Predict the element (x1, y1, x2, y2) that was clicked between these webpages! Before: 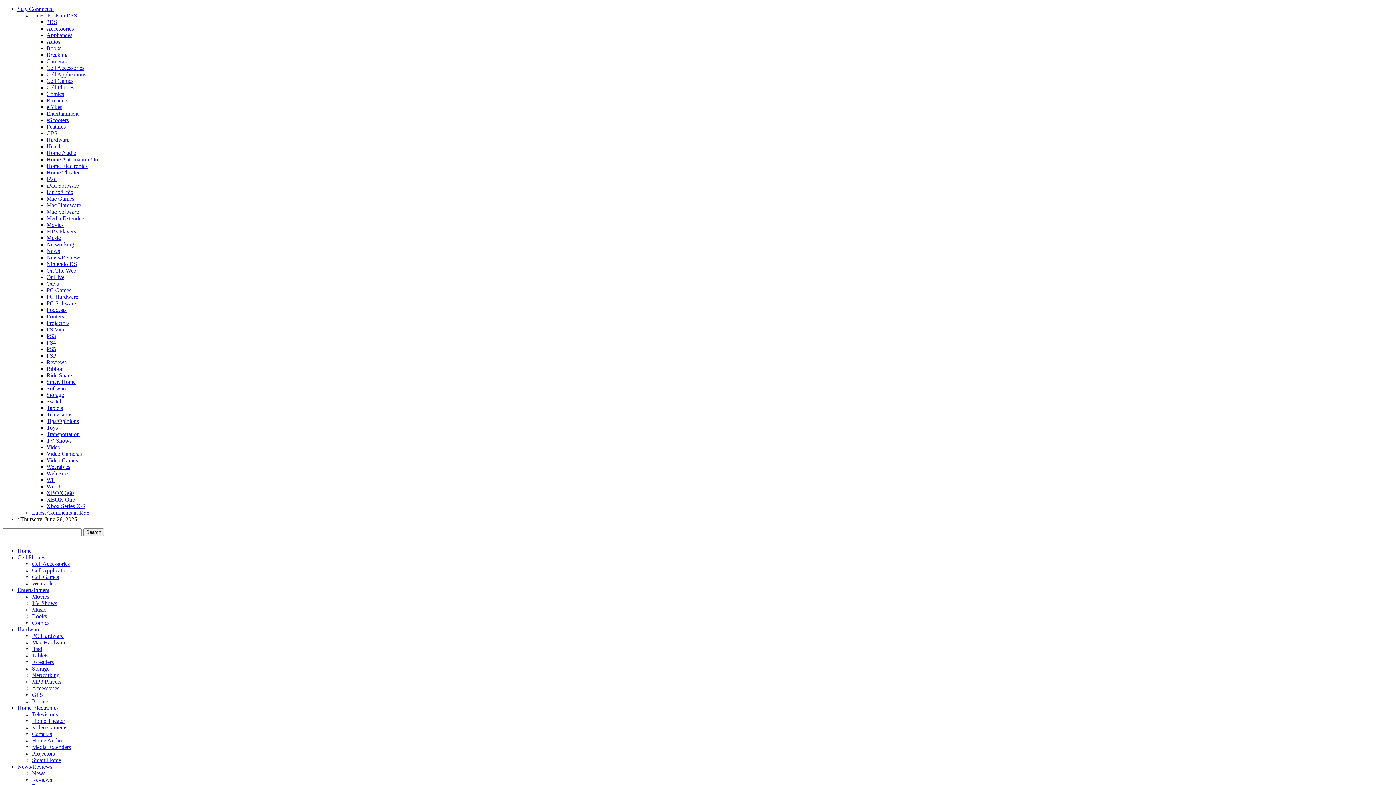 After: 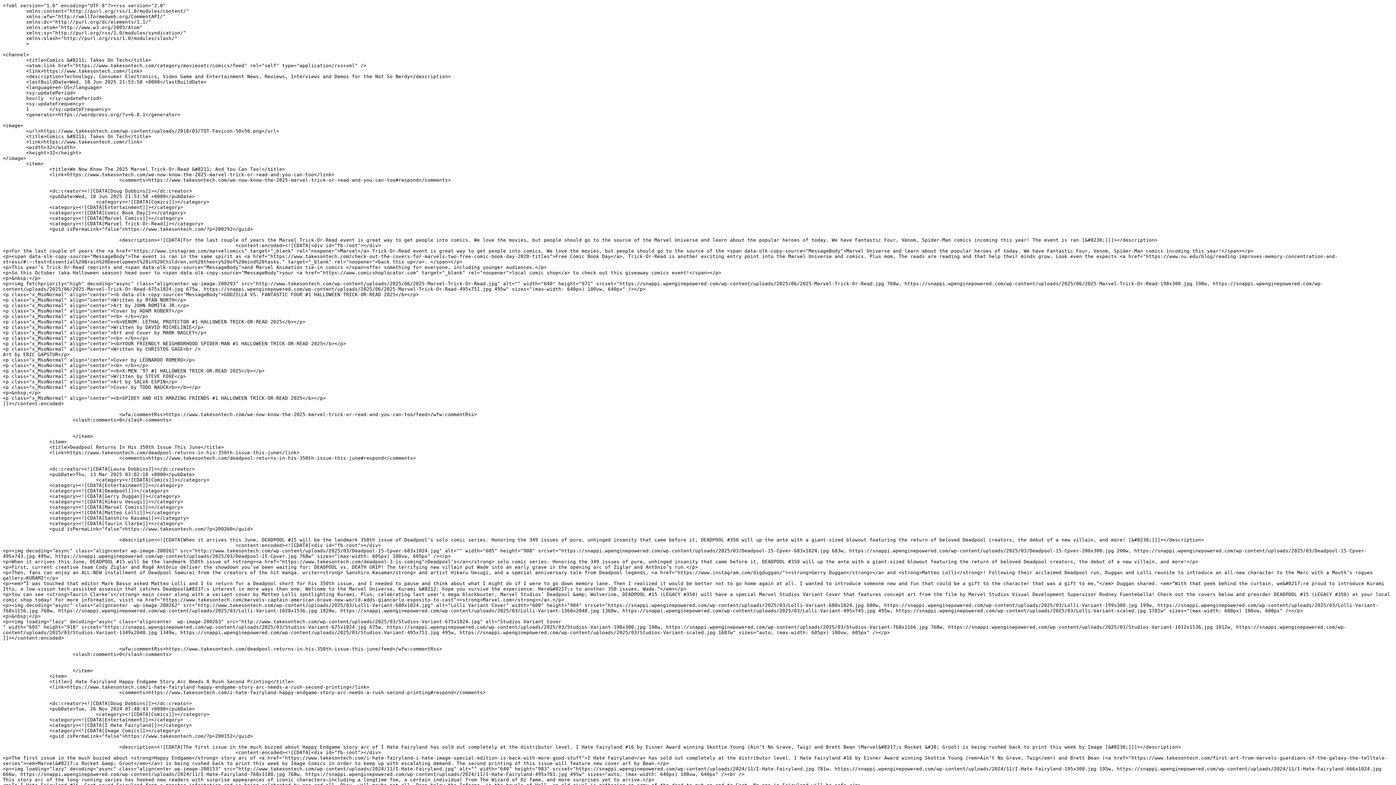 Action: label: Comics bbox: (46, 90, 64, 97)